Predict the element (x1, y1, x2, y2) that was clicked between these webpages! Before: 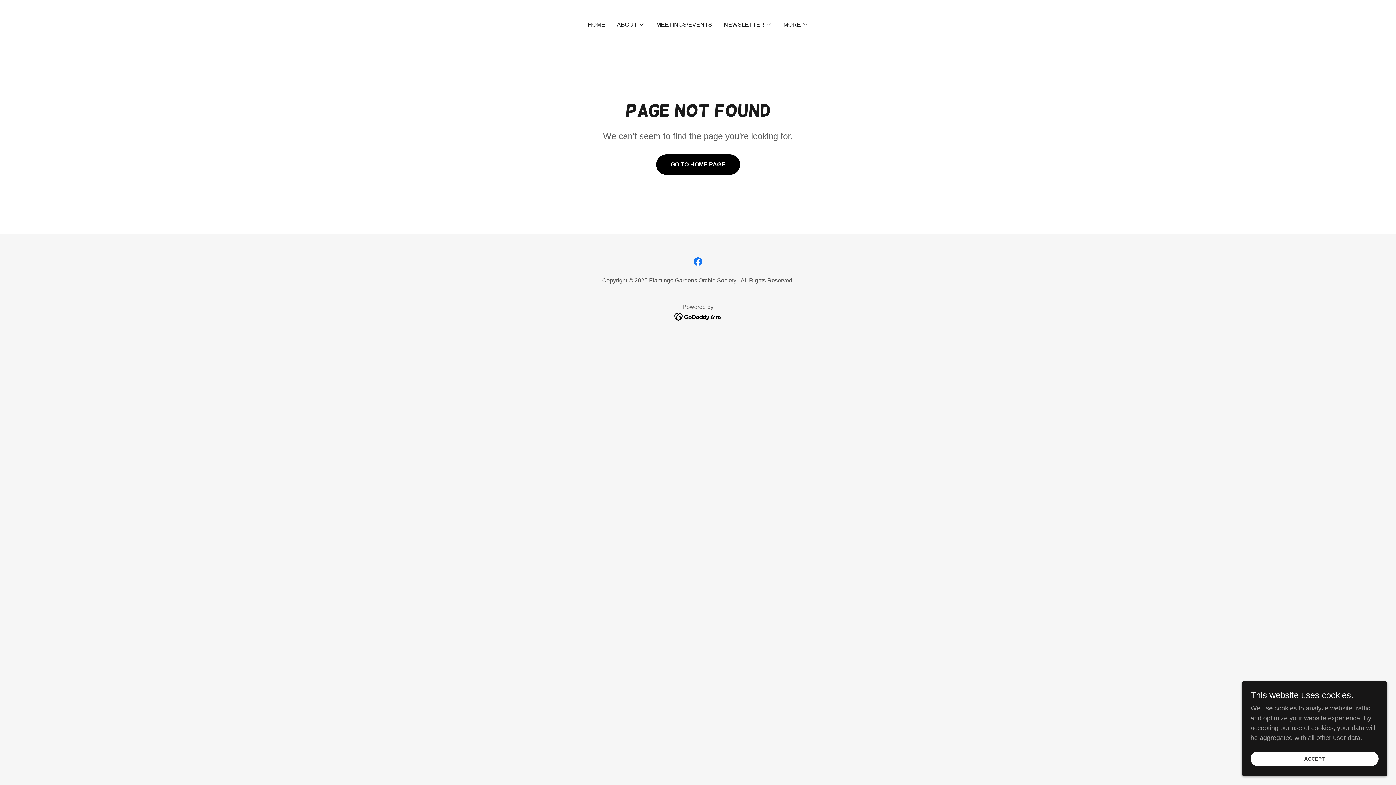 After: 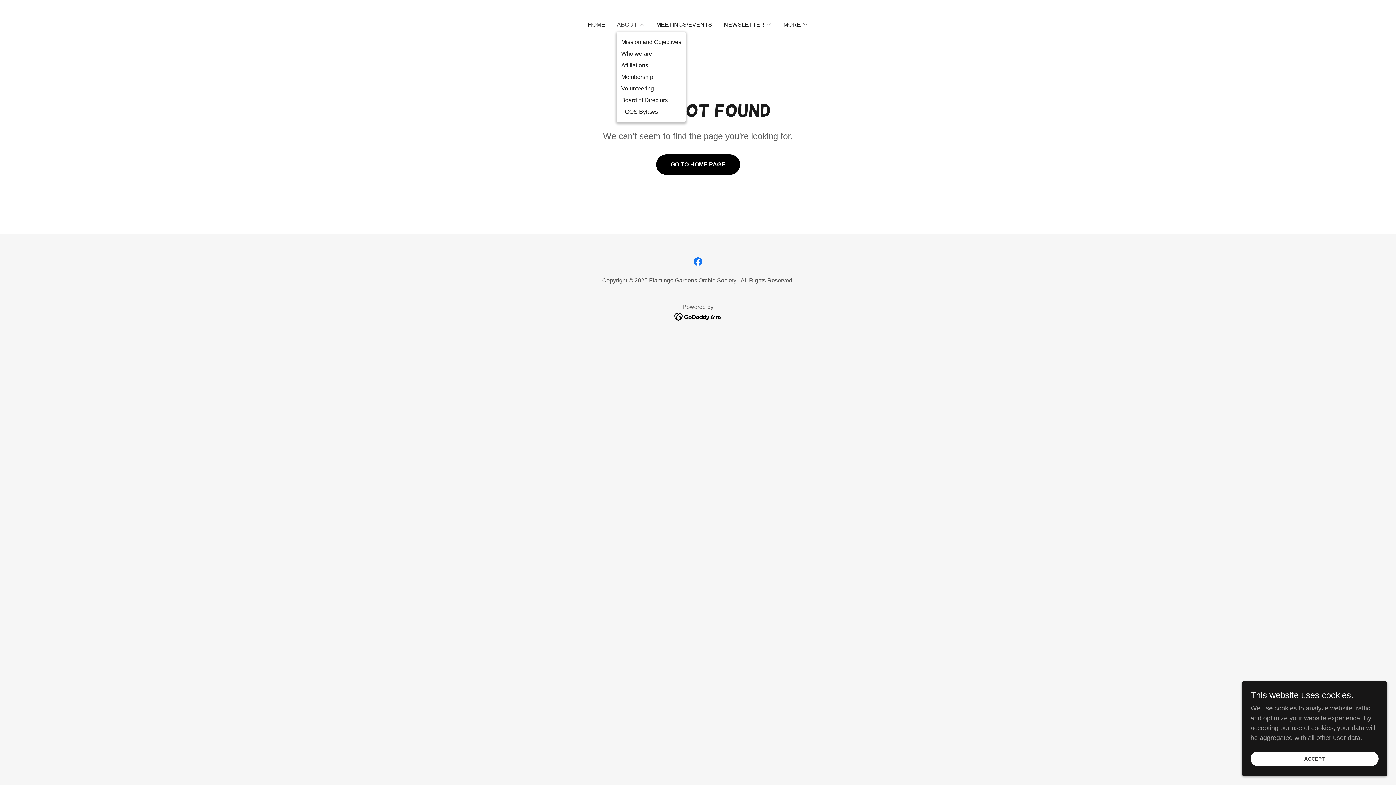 Action: label: ABOUT bbox: (617, 20, 644, 29)